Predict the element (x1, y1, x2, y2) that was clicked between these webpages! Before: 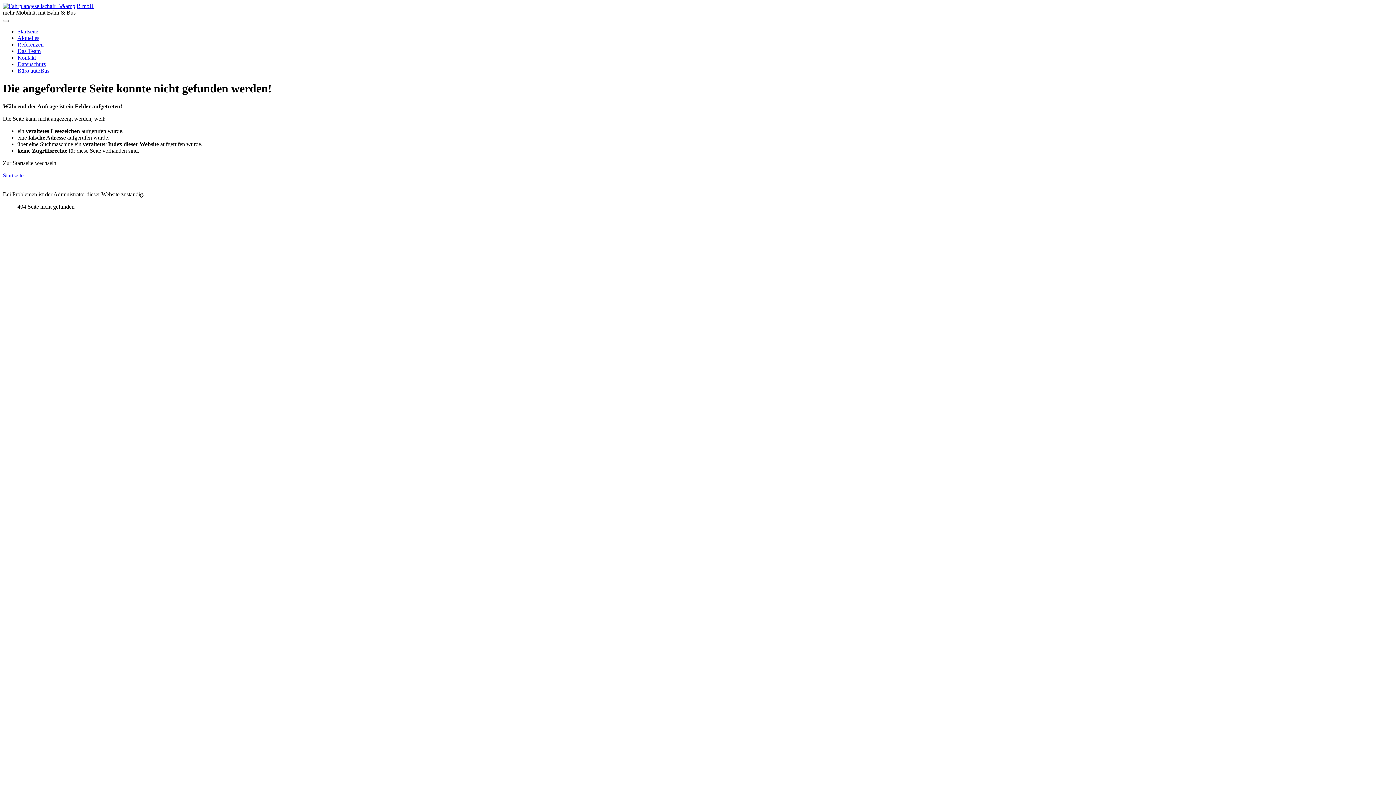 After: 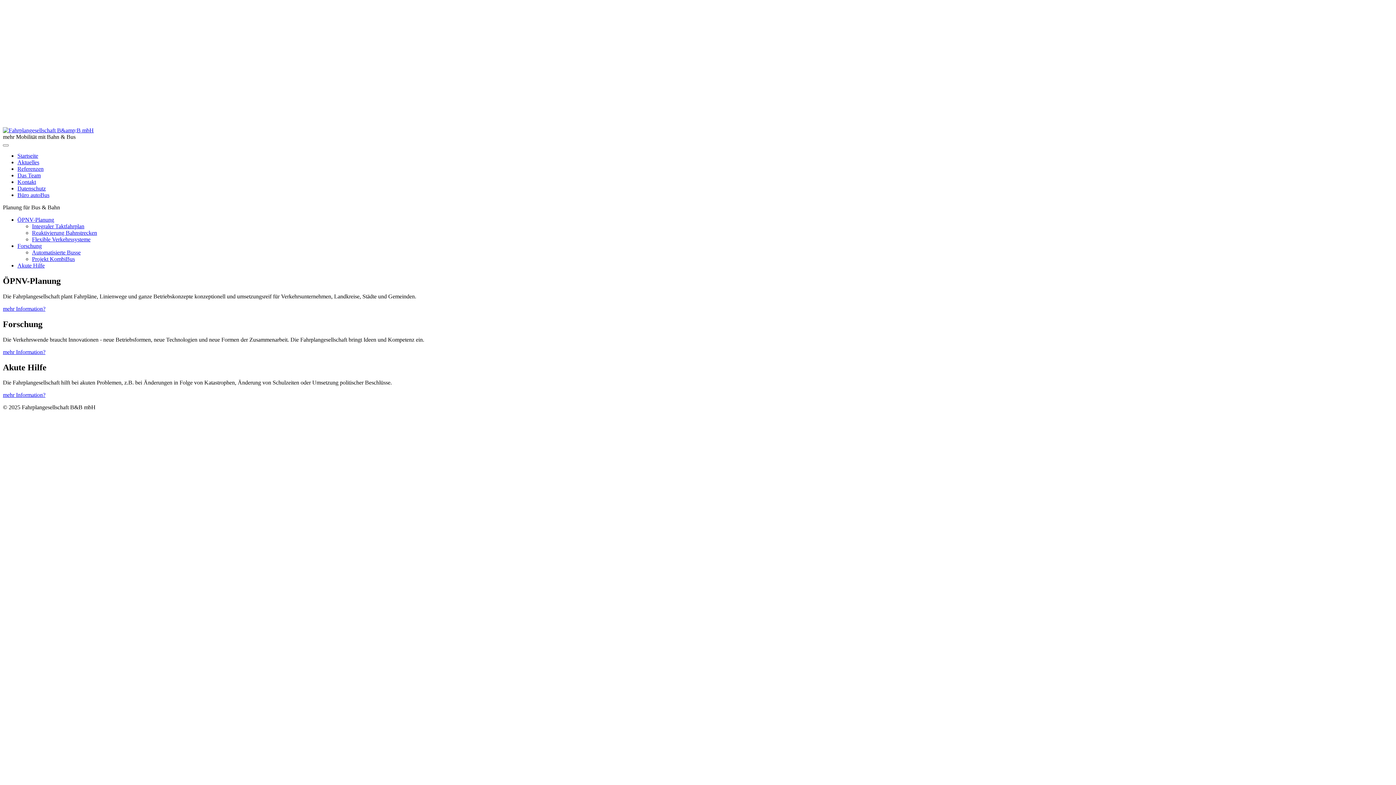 Action: label: Startseite bbox: (2, 172, 23, 178)